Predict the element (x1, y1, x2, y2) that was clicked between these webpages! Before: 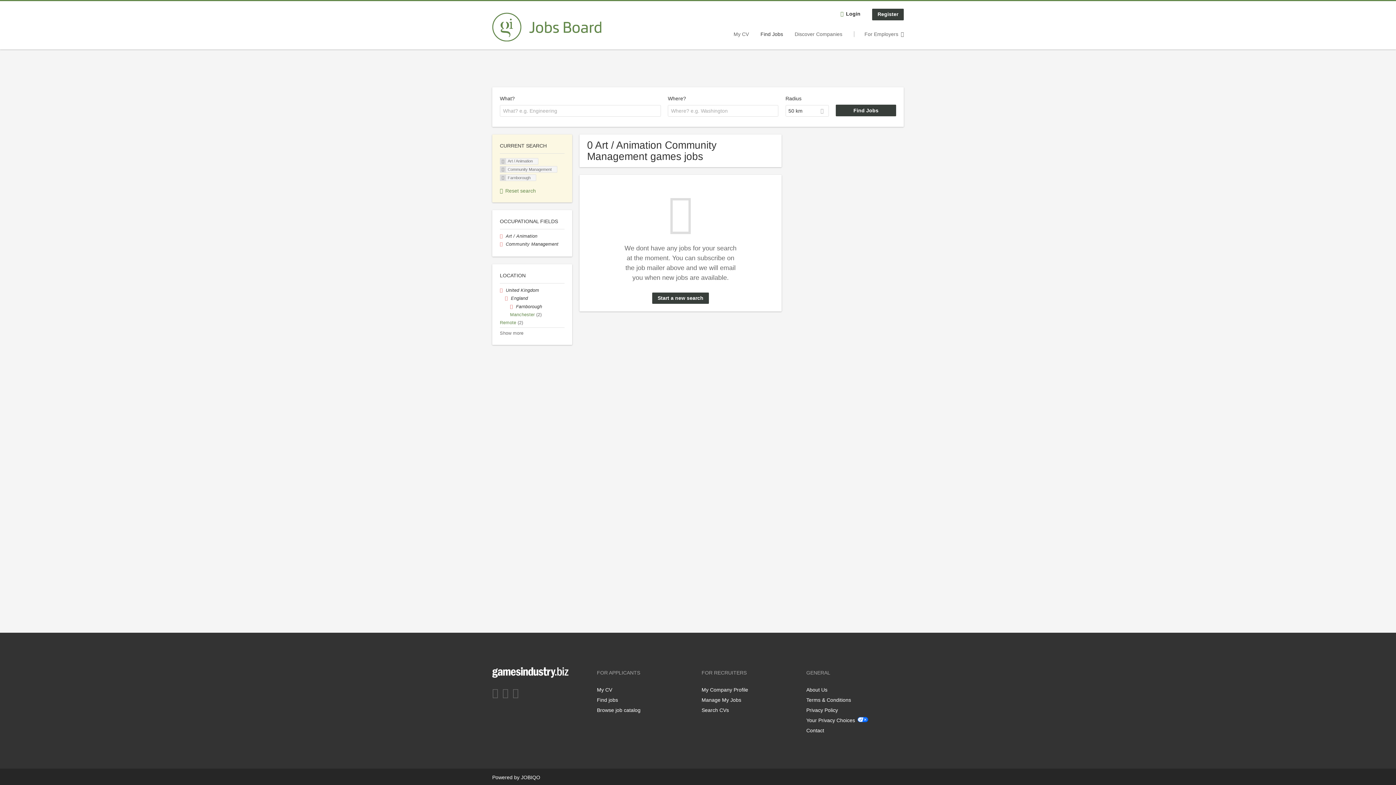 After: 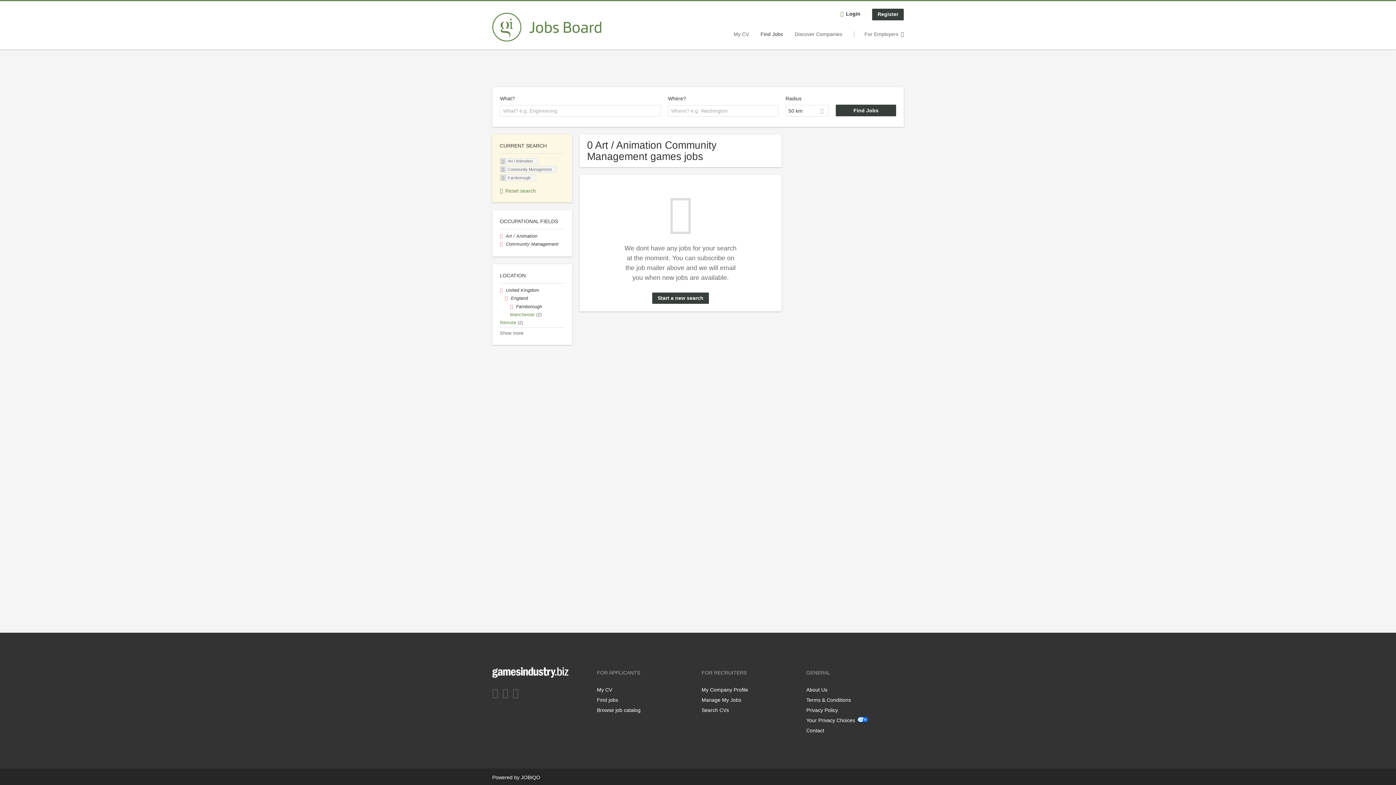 Action: bbox: (512, 687, 518, 698) label: LinkedIn